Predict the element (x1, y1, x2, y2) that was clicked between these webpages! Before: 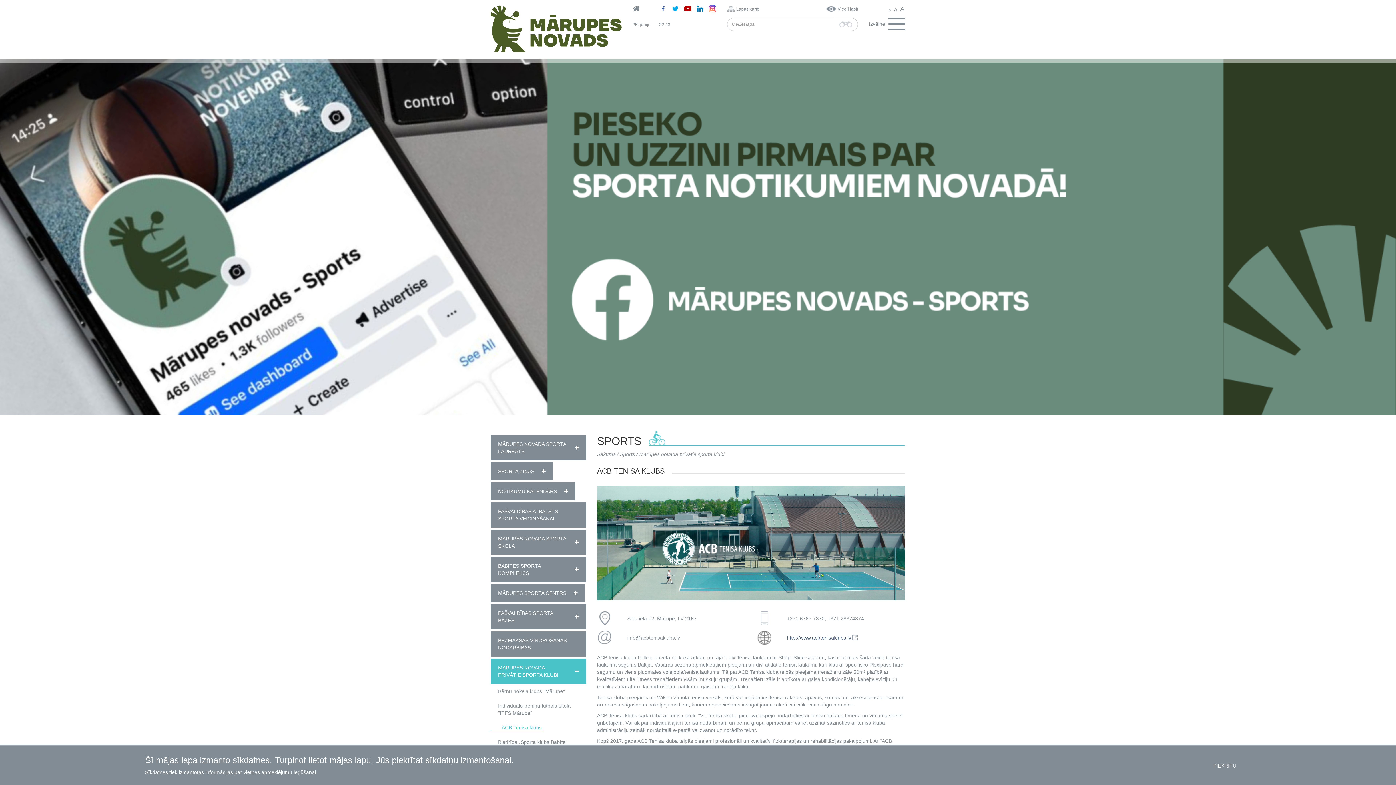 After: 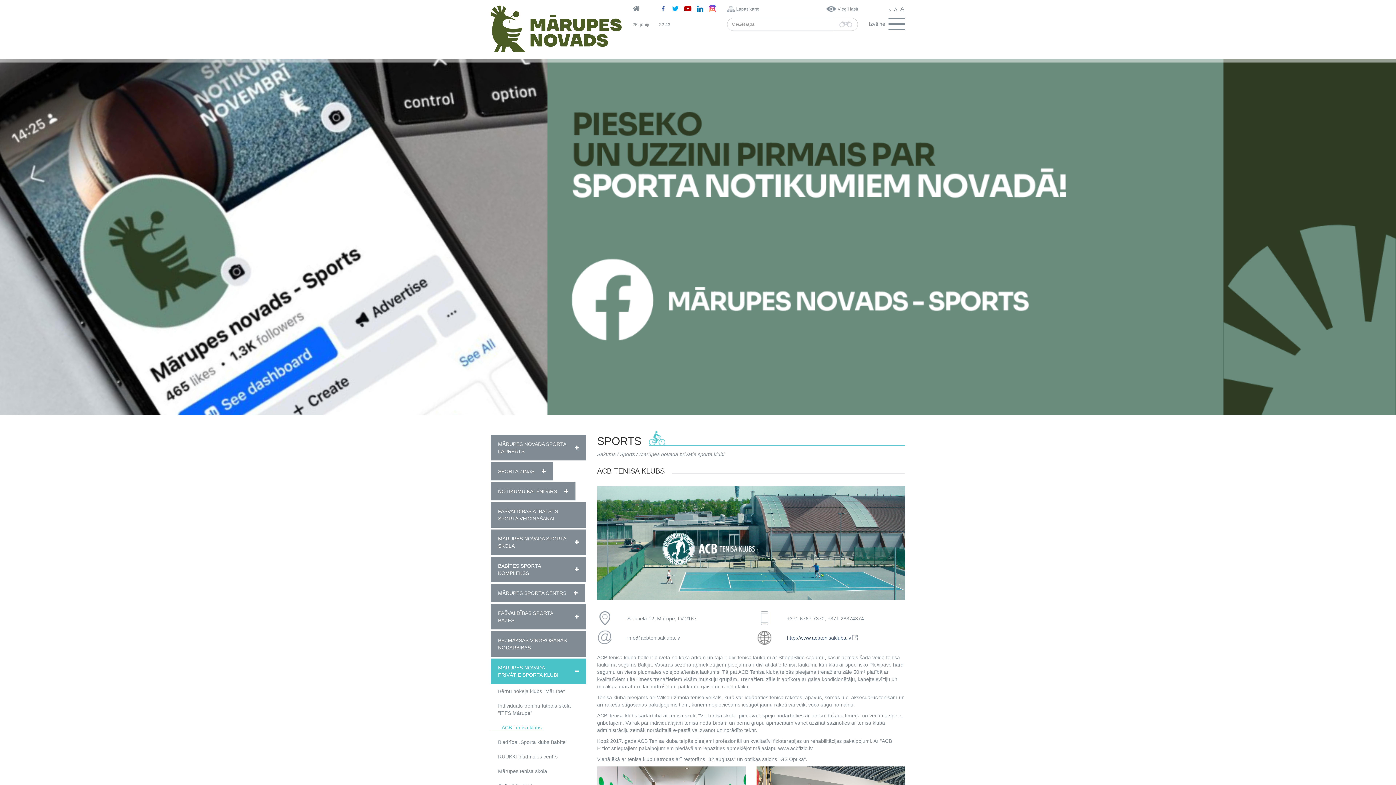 Action: bbox: (1198, 759, 1251, 773) label: PIEKRĪTU